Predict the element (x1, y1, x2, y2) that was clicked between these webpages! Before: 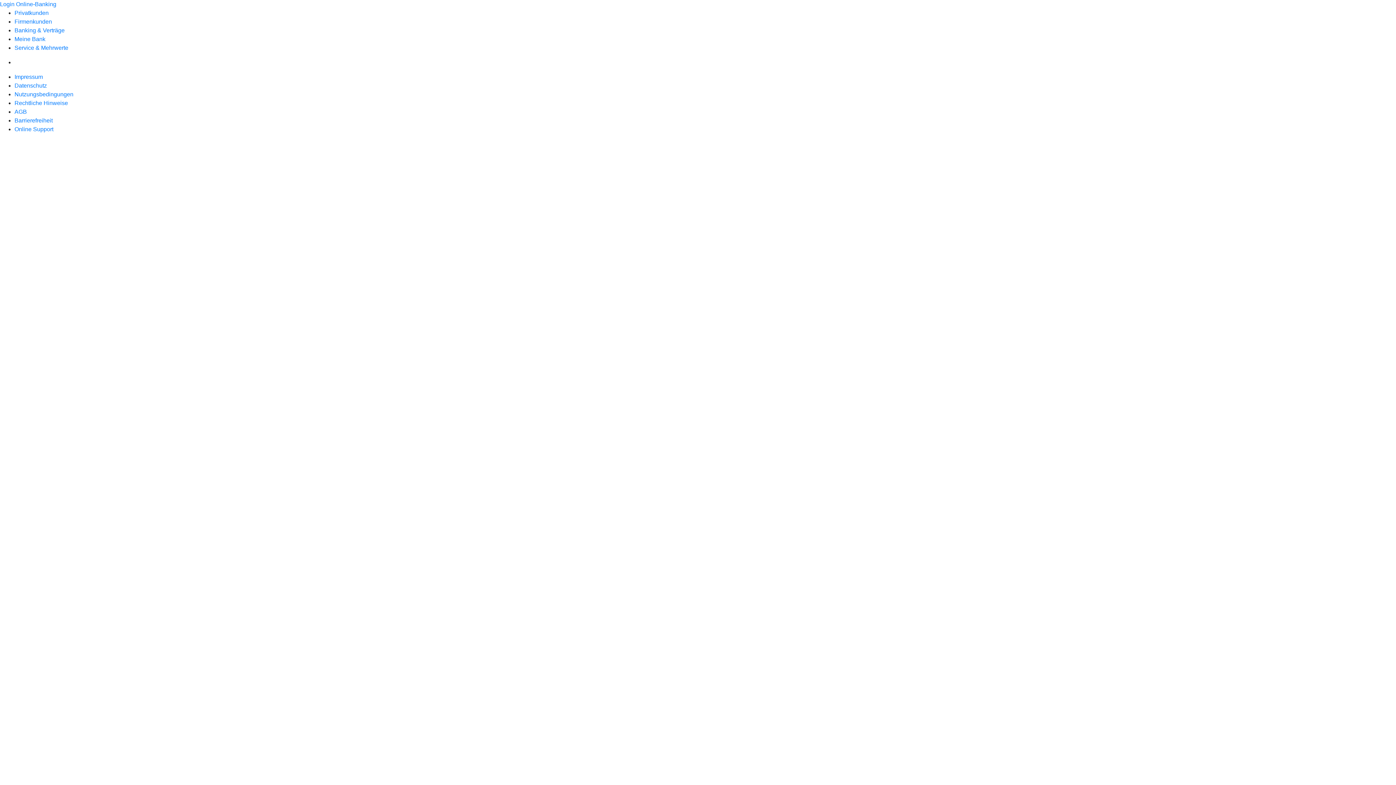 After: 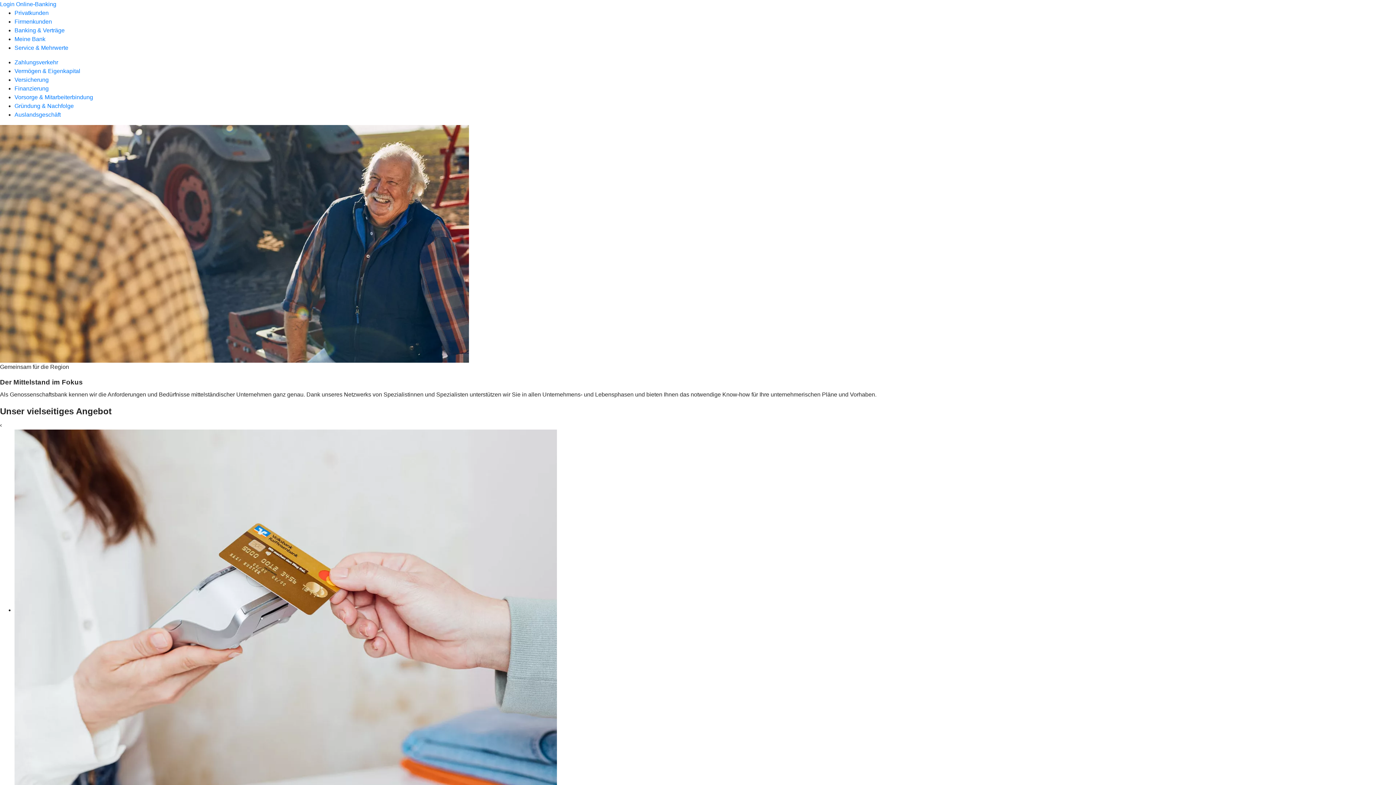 Action: bbox: (14, 18, 52, 24) label: Firmenkunden